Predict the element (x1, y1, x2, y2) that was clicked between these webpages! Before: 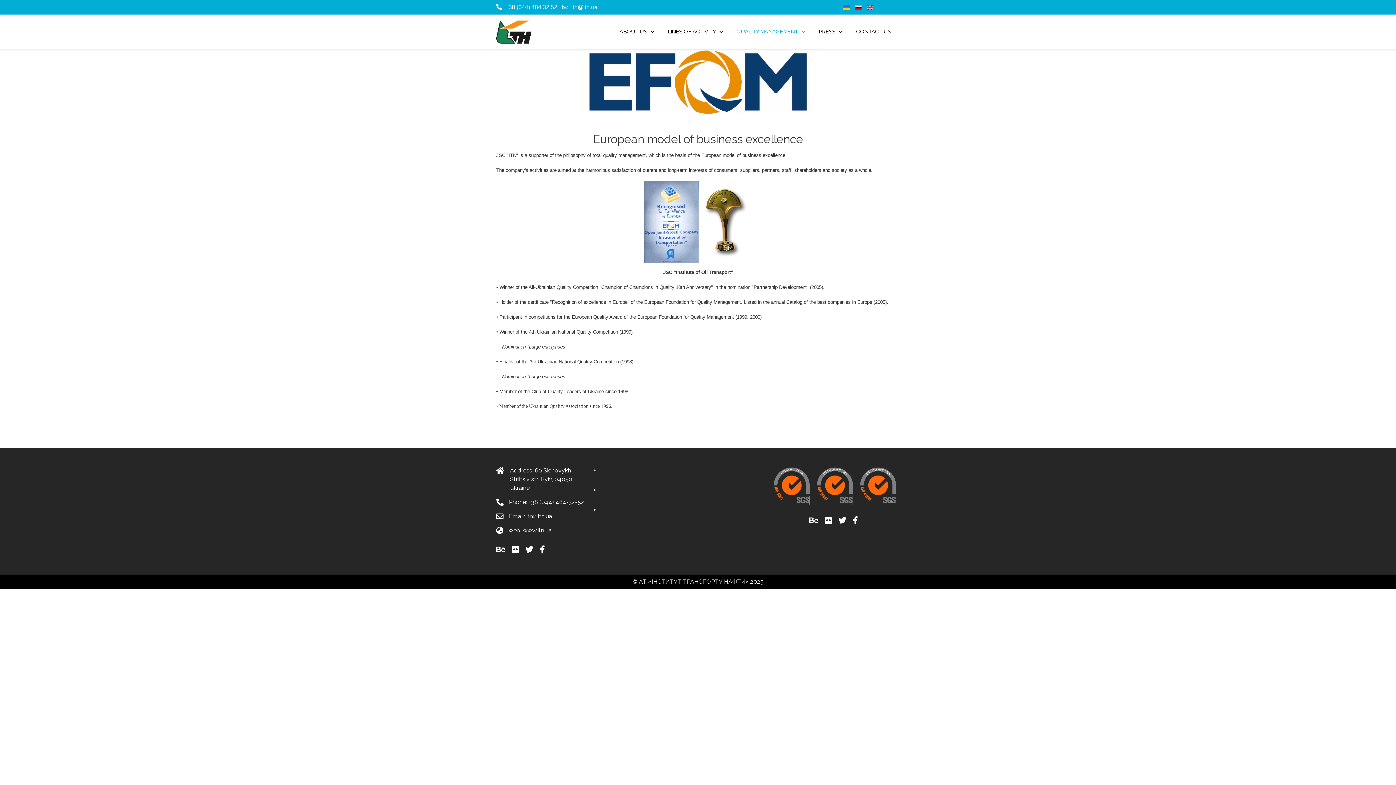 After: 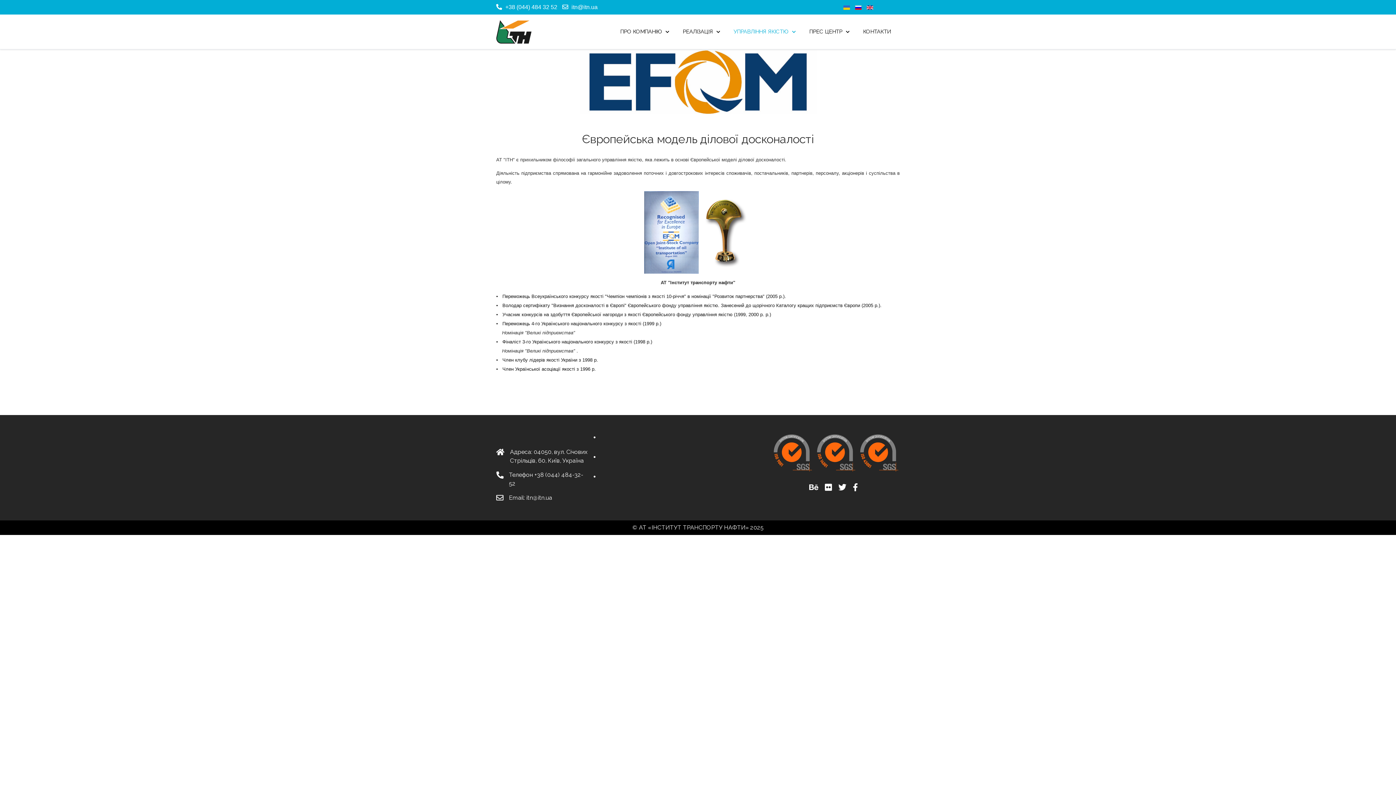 Action: bbox: (843, 3, 851, 10) label:  